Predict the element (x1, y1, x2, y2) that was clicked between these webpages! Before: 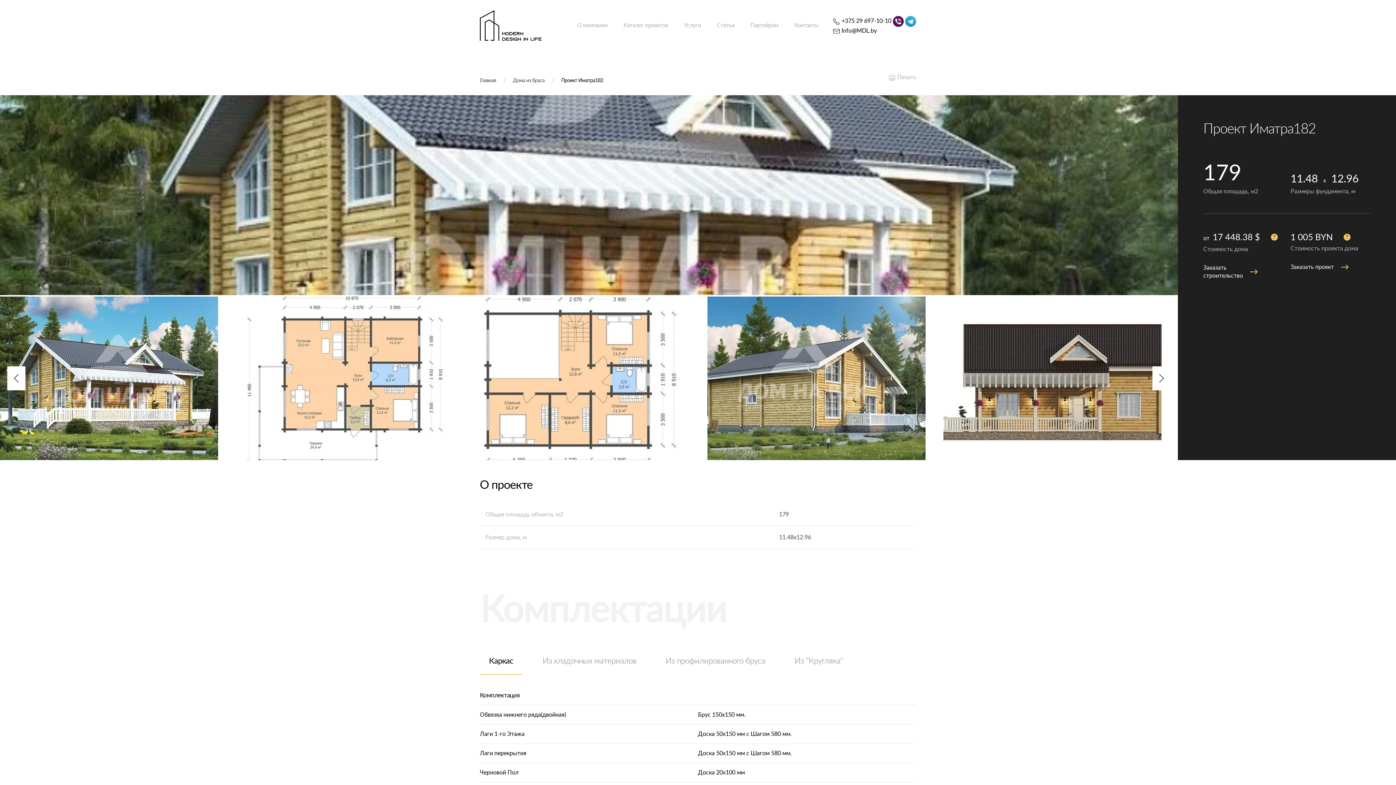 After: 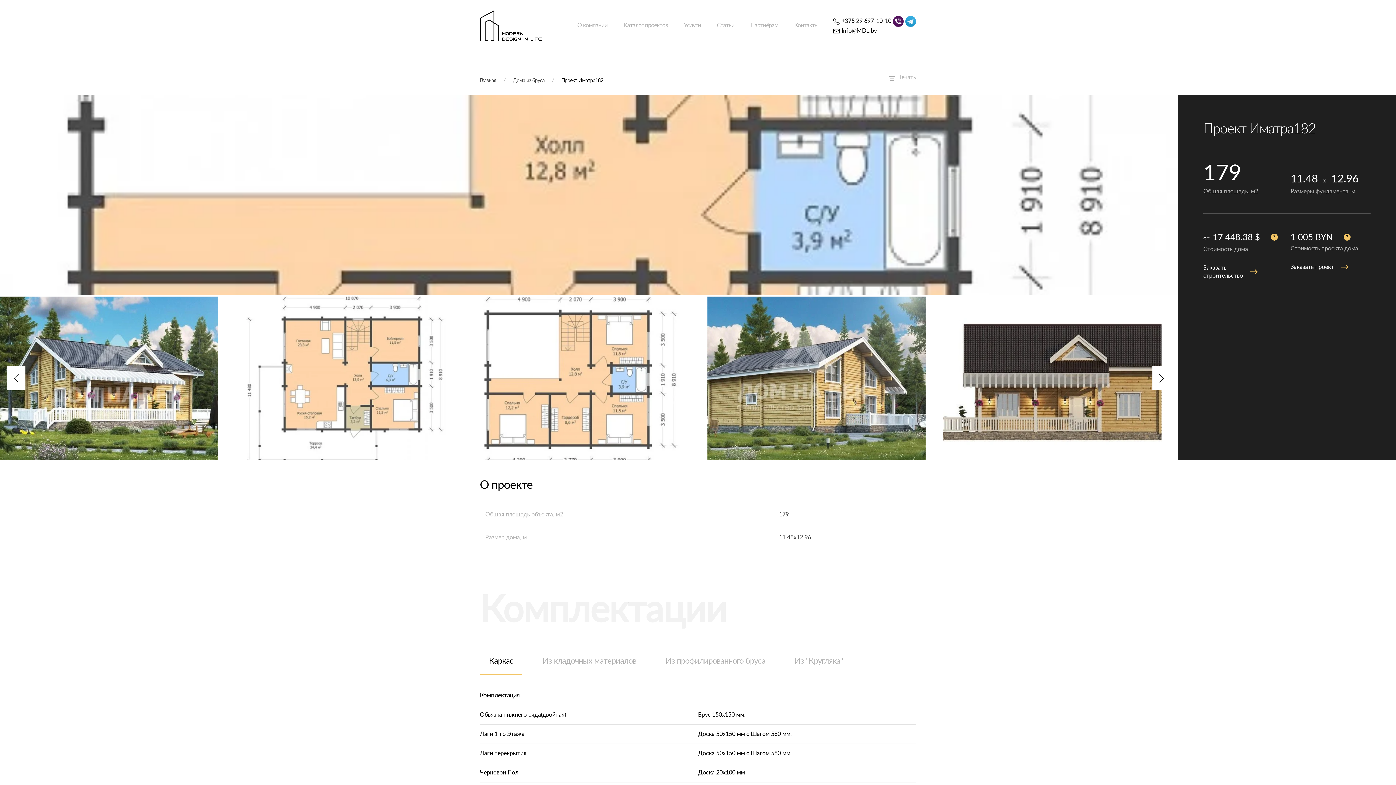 Action: bbox: (471, 296, 690, 460)